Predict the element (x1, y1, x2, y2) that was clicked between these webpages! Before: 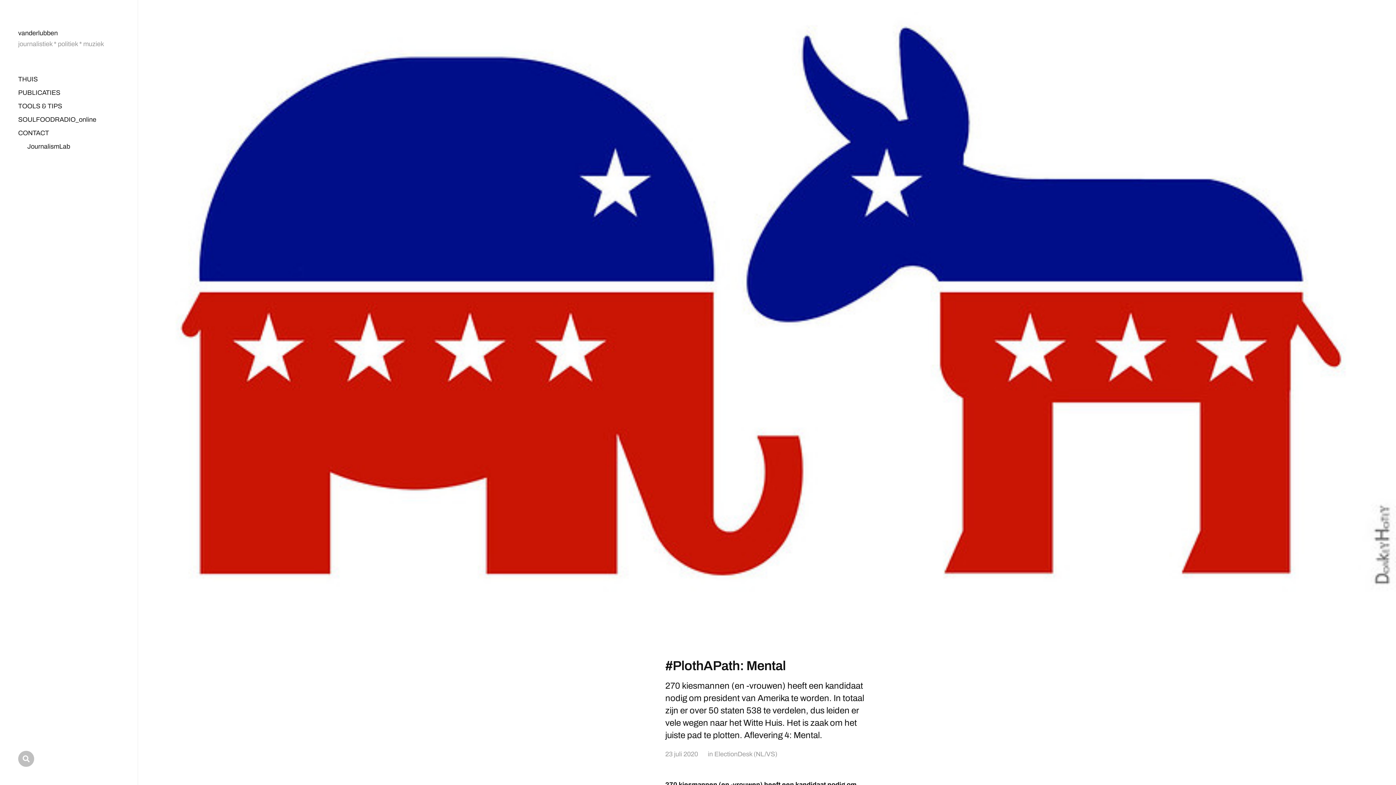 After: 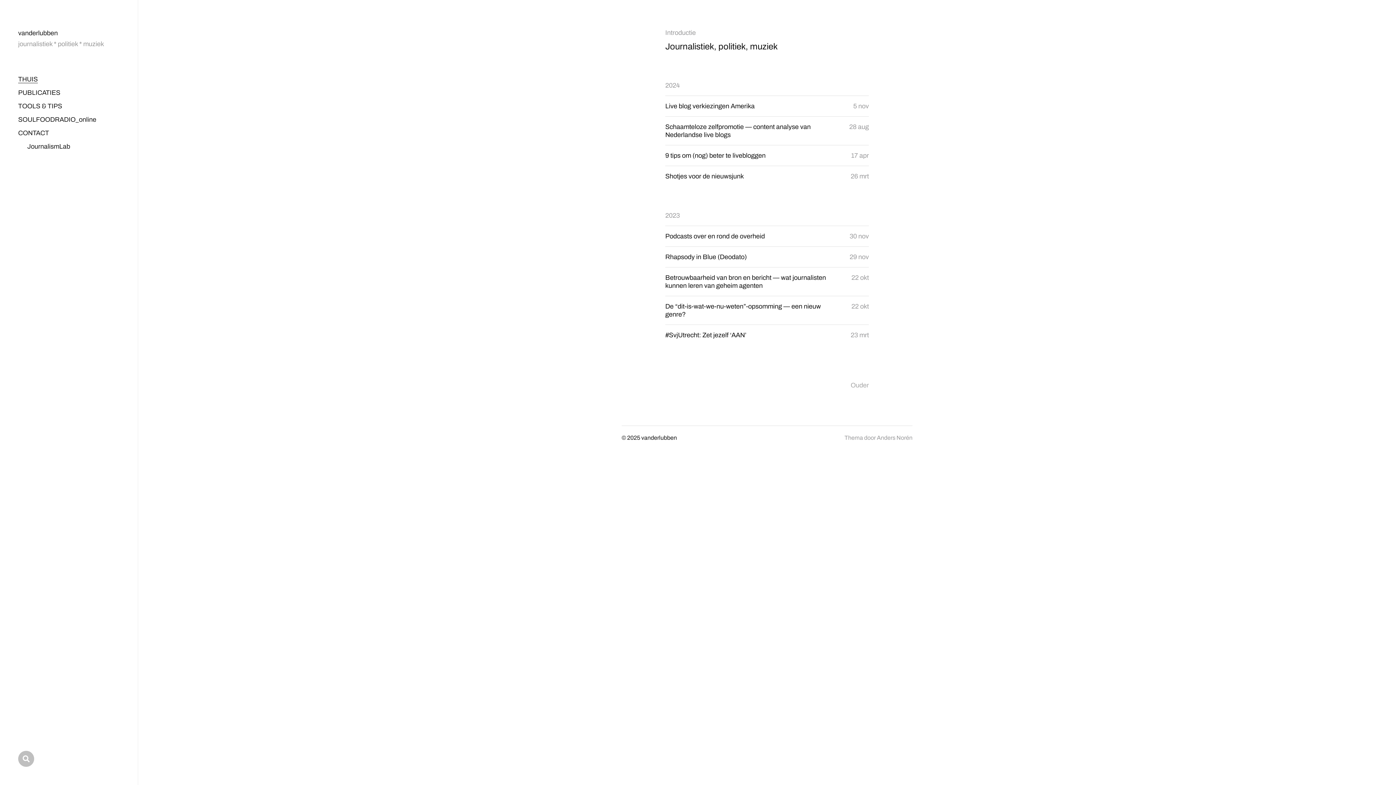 Action: label: vanderlubben bbox: (18, 29, 57, 37)